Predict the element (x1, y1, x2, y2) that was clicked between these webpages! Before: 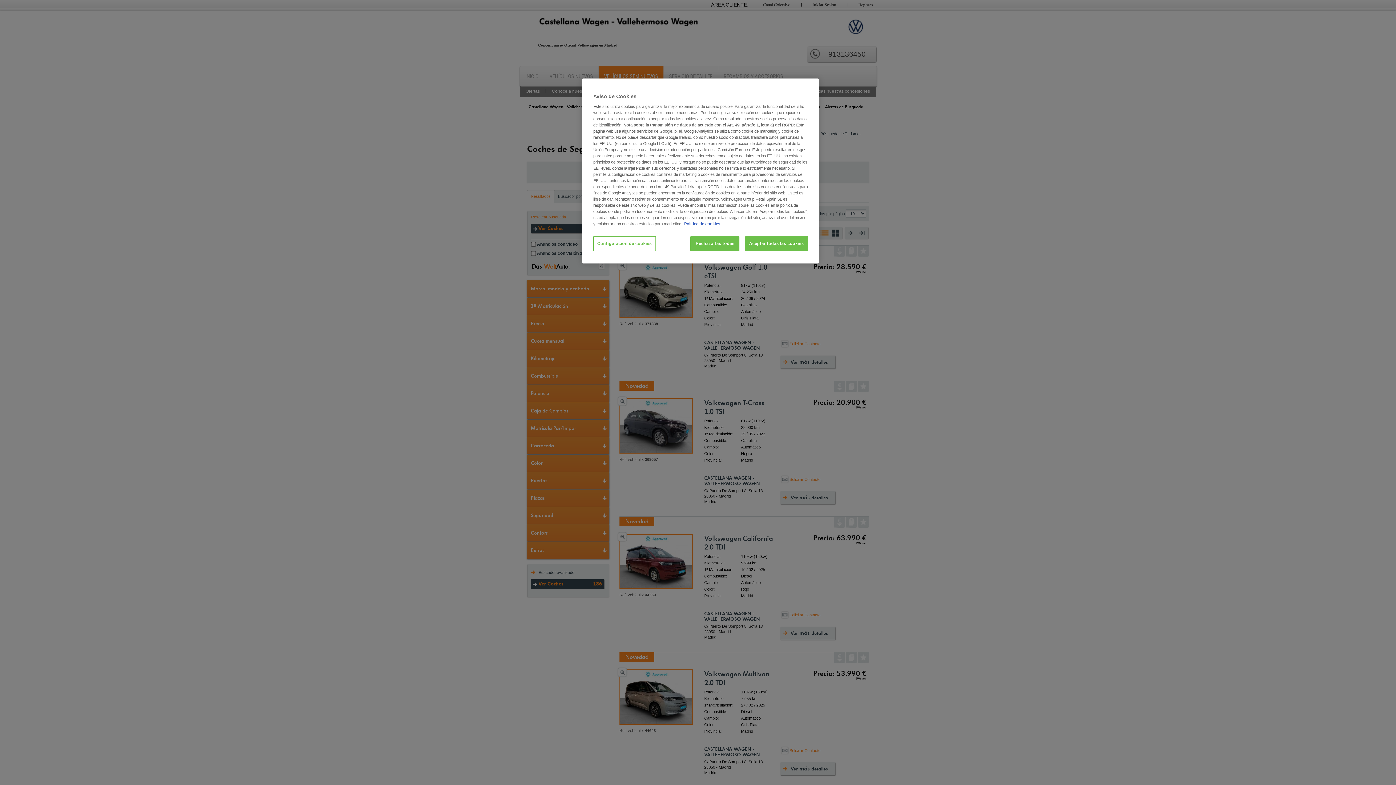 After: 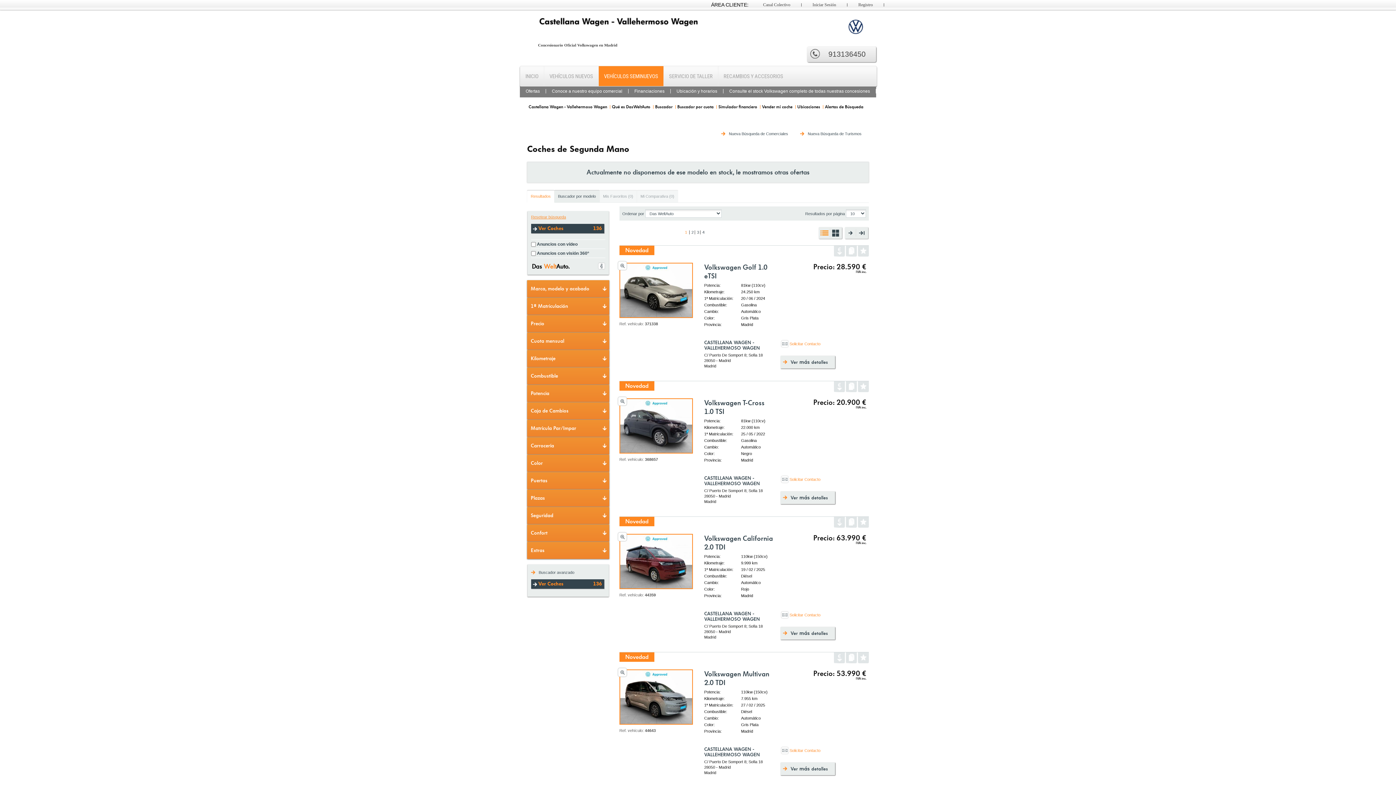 Action: bbox: (800, 79, 816, 95) label: Cerrar